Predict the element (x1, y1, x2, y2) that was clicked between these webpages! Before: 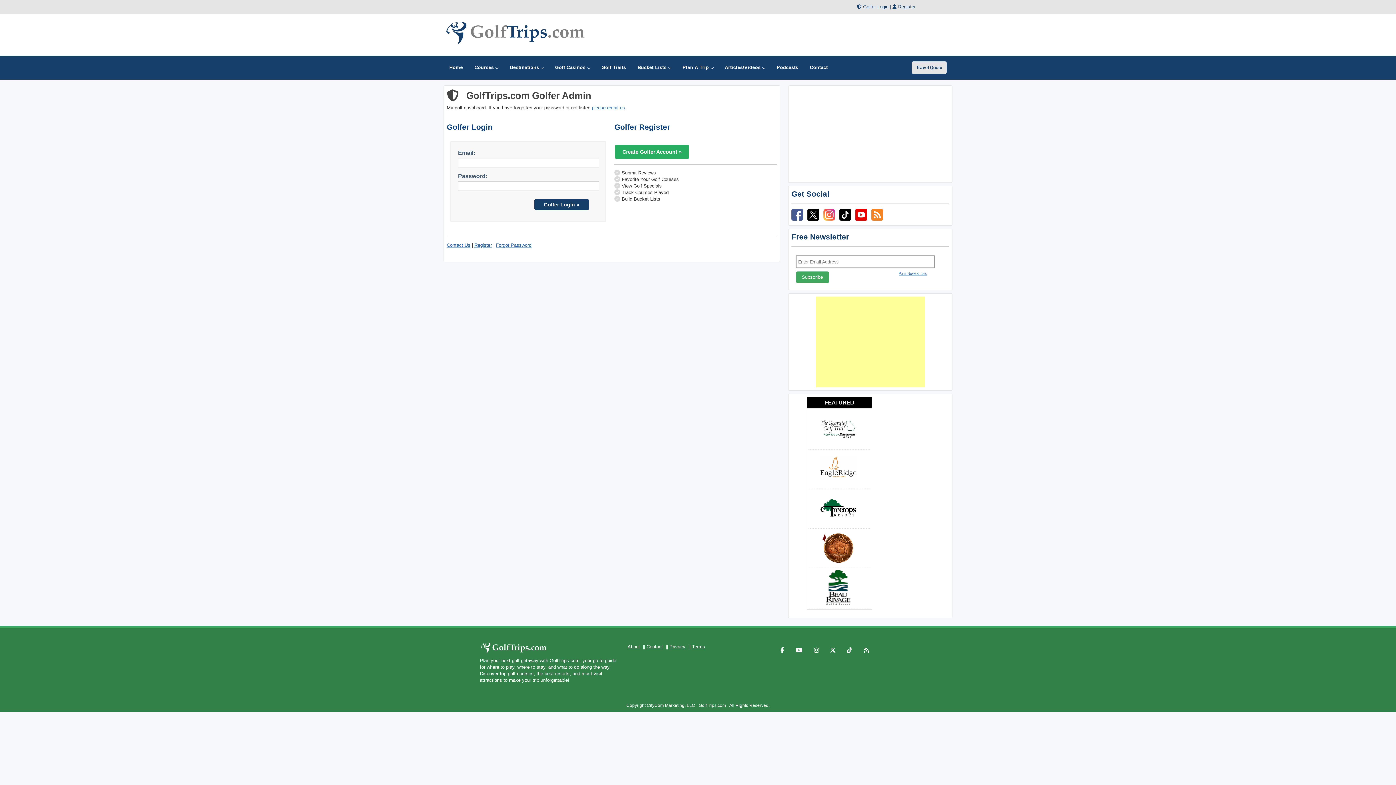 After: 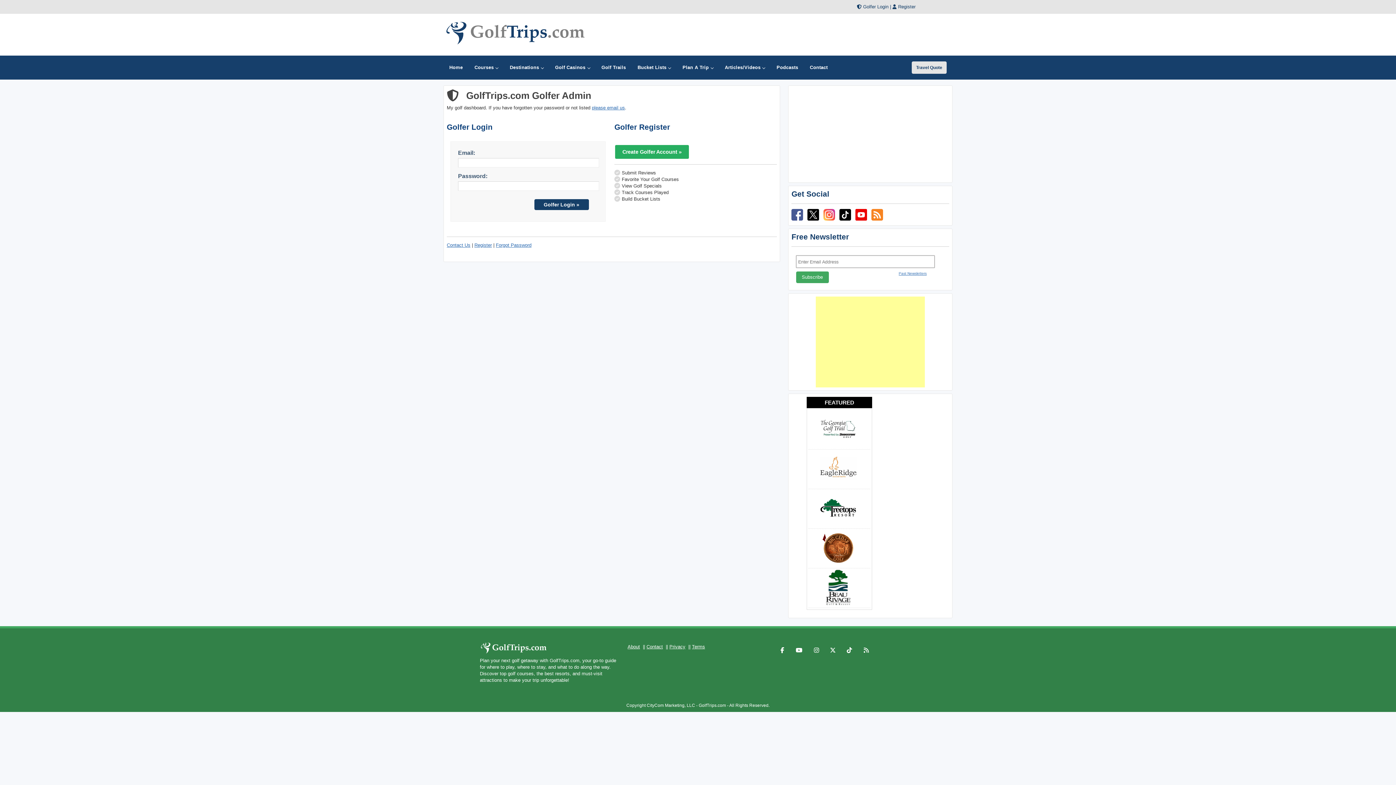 Action: label: Golfer Login bbox: (863, 4, 888, 9)